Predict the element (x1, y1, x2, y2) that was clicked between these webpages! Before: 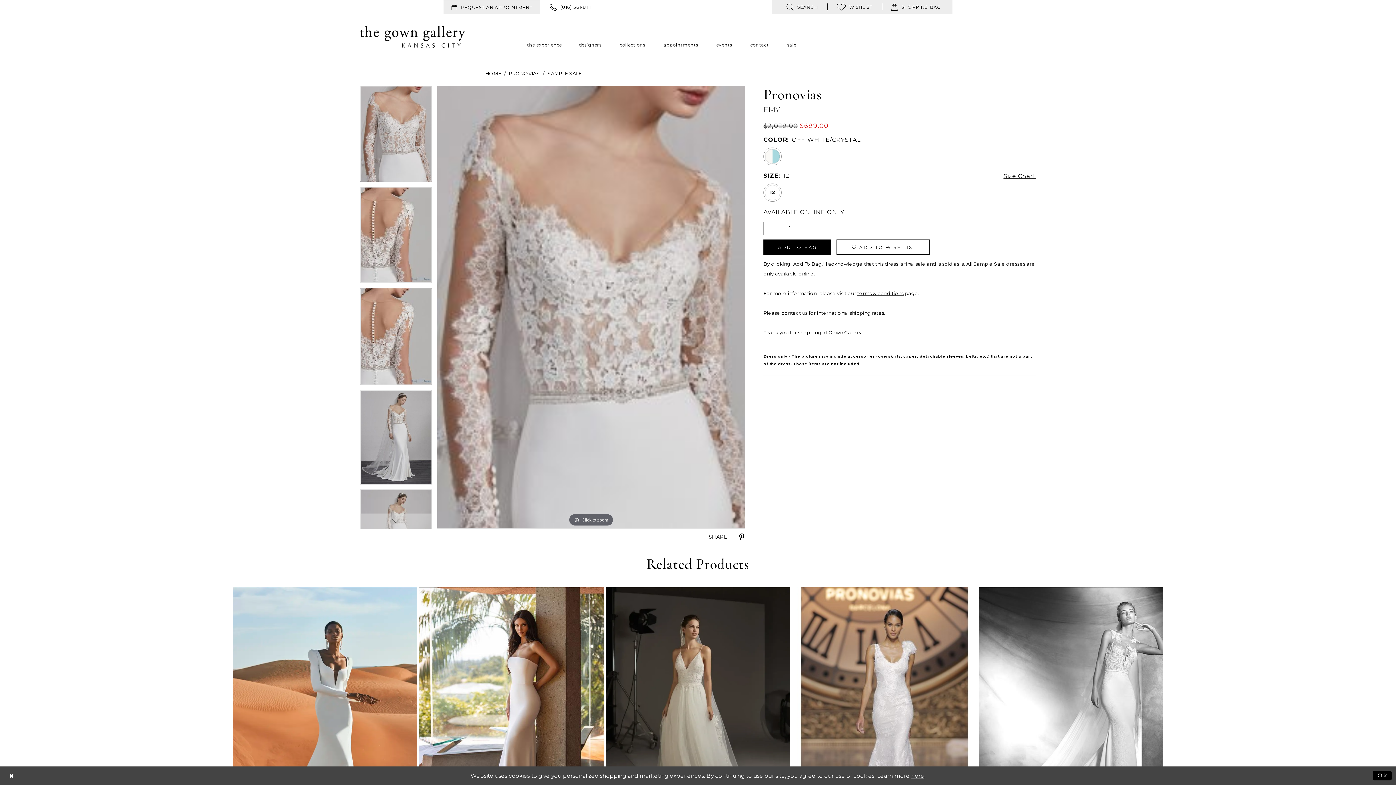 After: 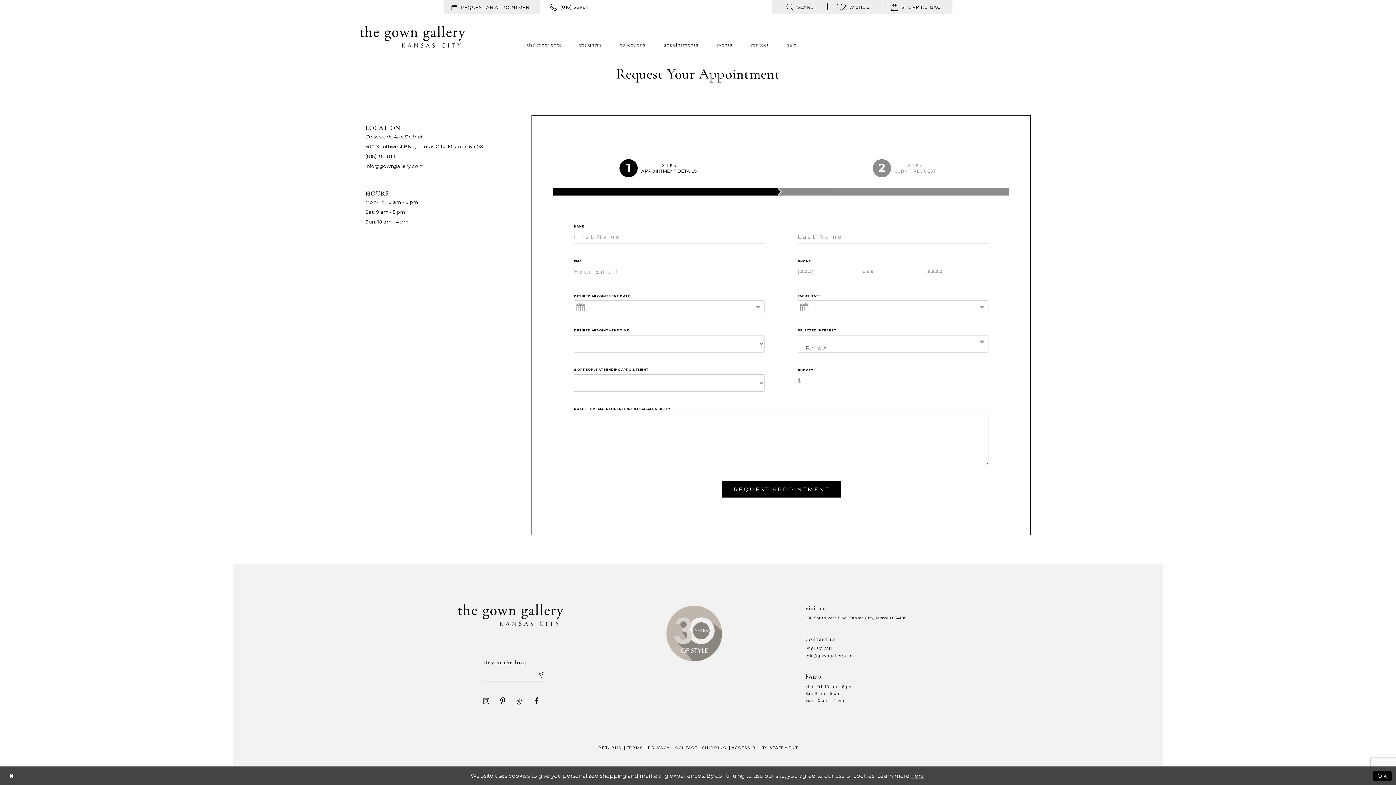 Action: bbox: (443, 0, 540, 13) label: Request an appointment